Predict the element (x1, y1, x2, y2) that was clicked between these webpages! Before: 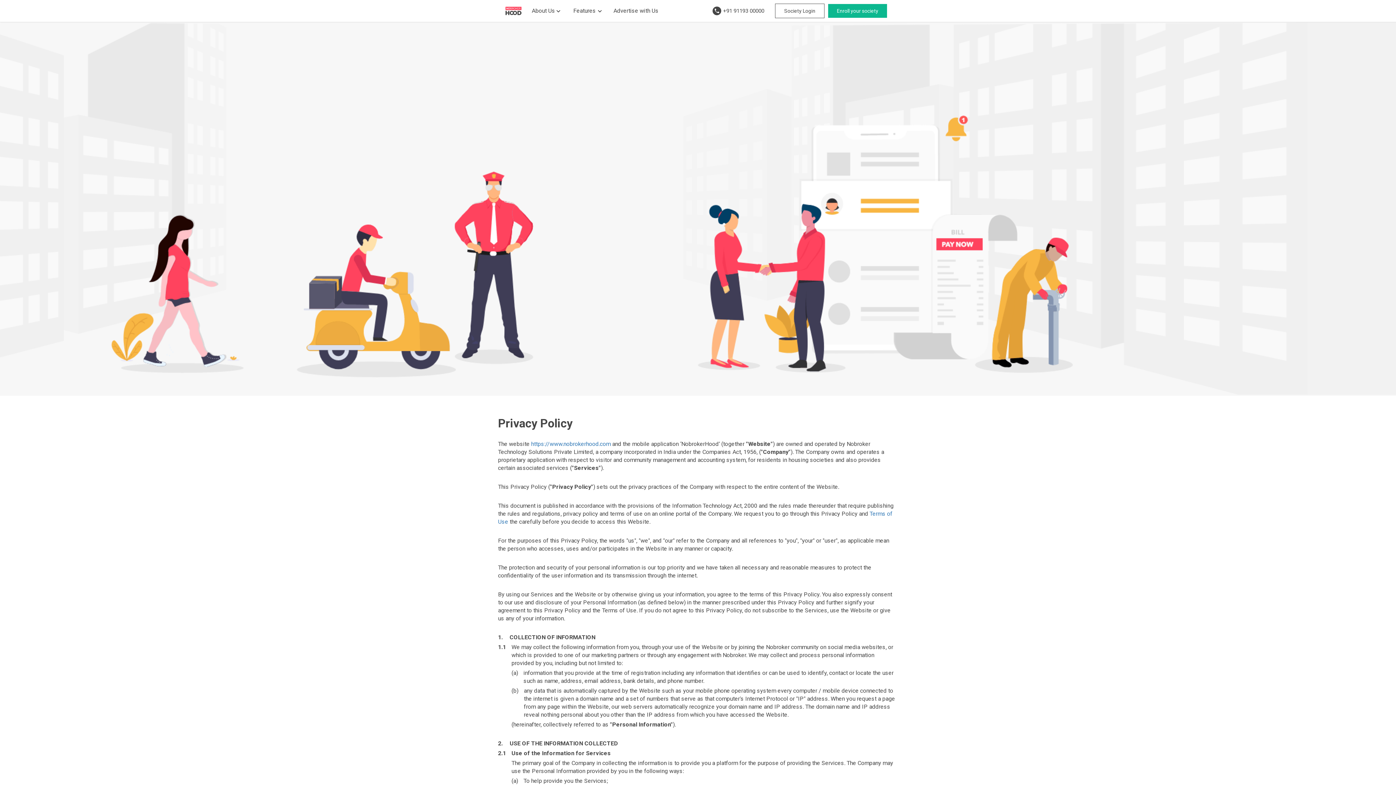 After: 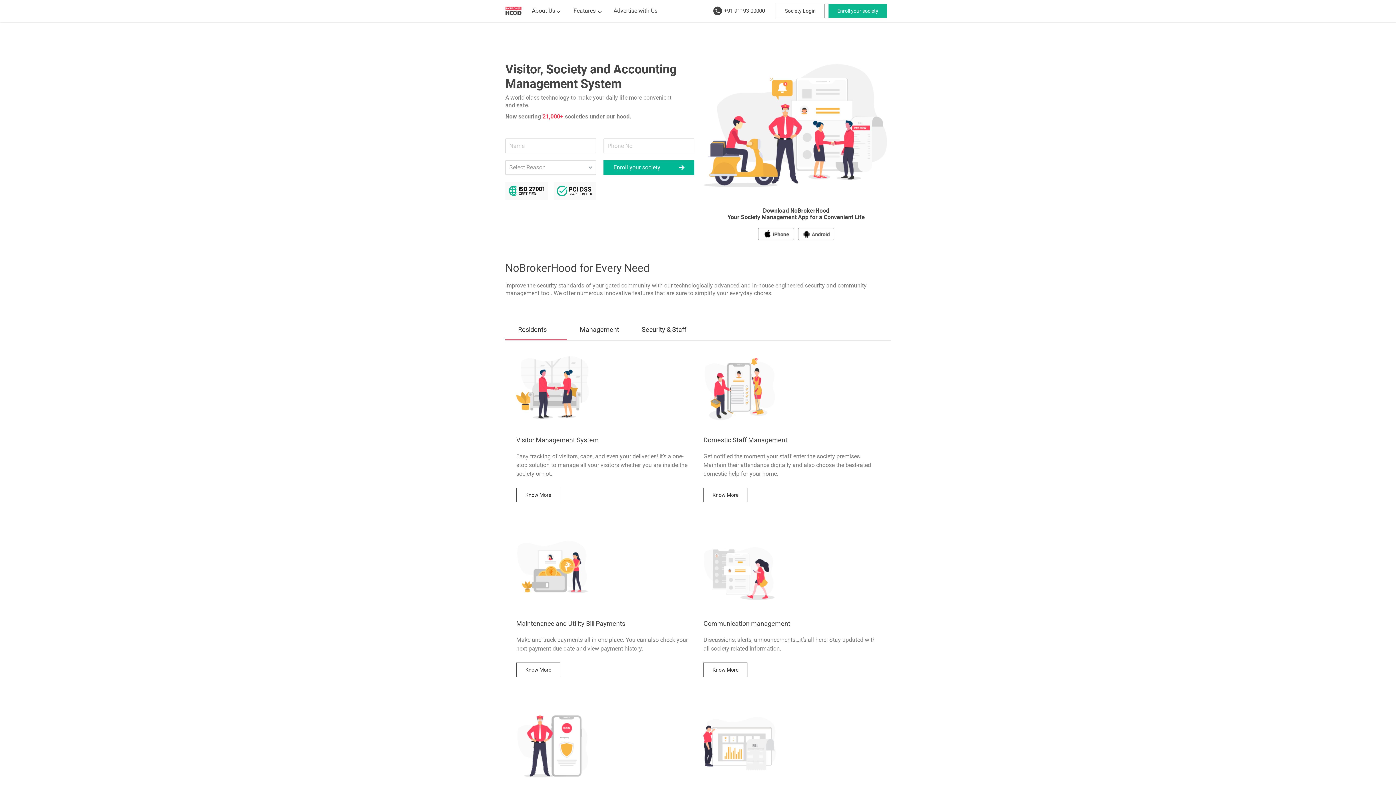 Action: bbox: (529, 440, 612, 447) label:  https://www.nobrokerhood.com 